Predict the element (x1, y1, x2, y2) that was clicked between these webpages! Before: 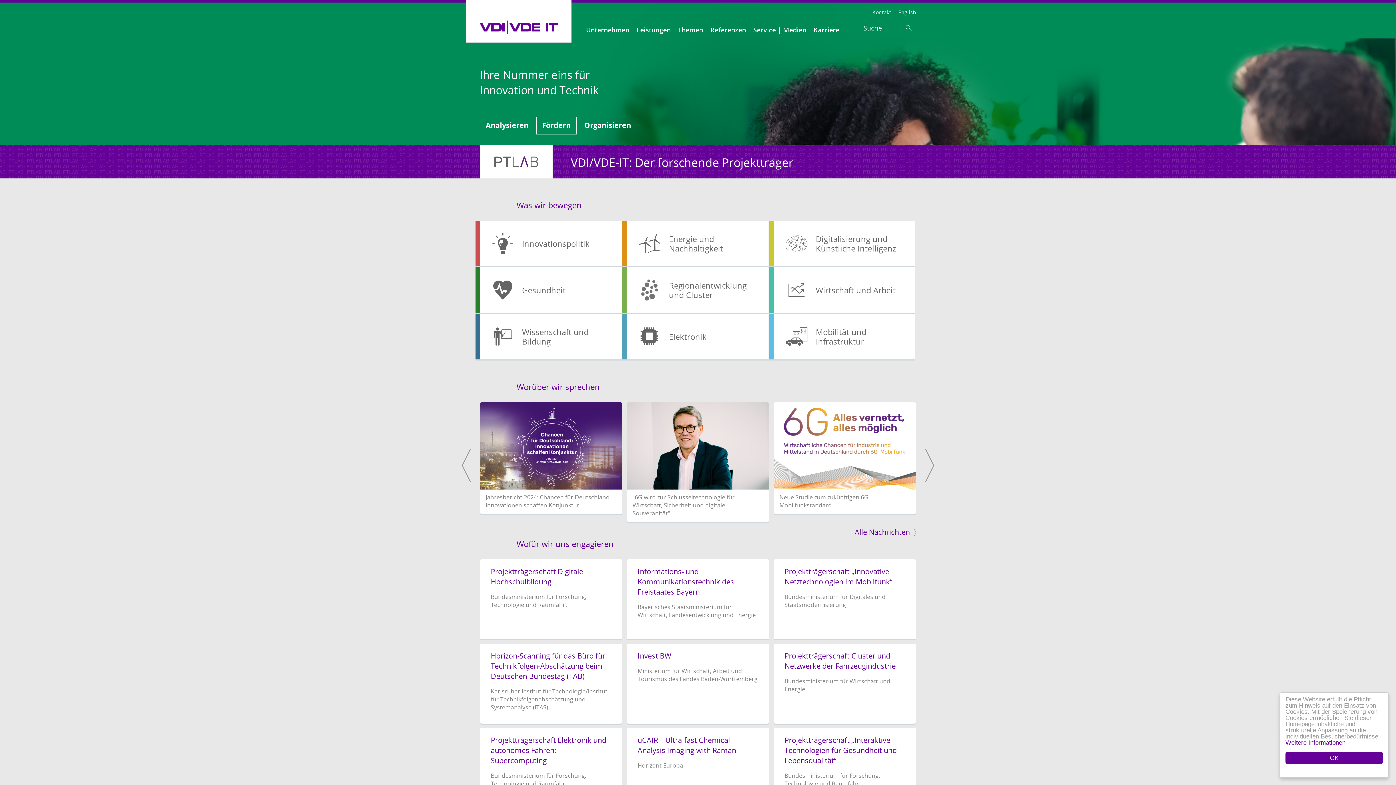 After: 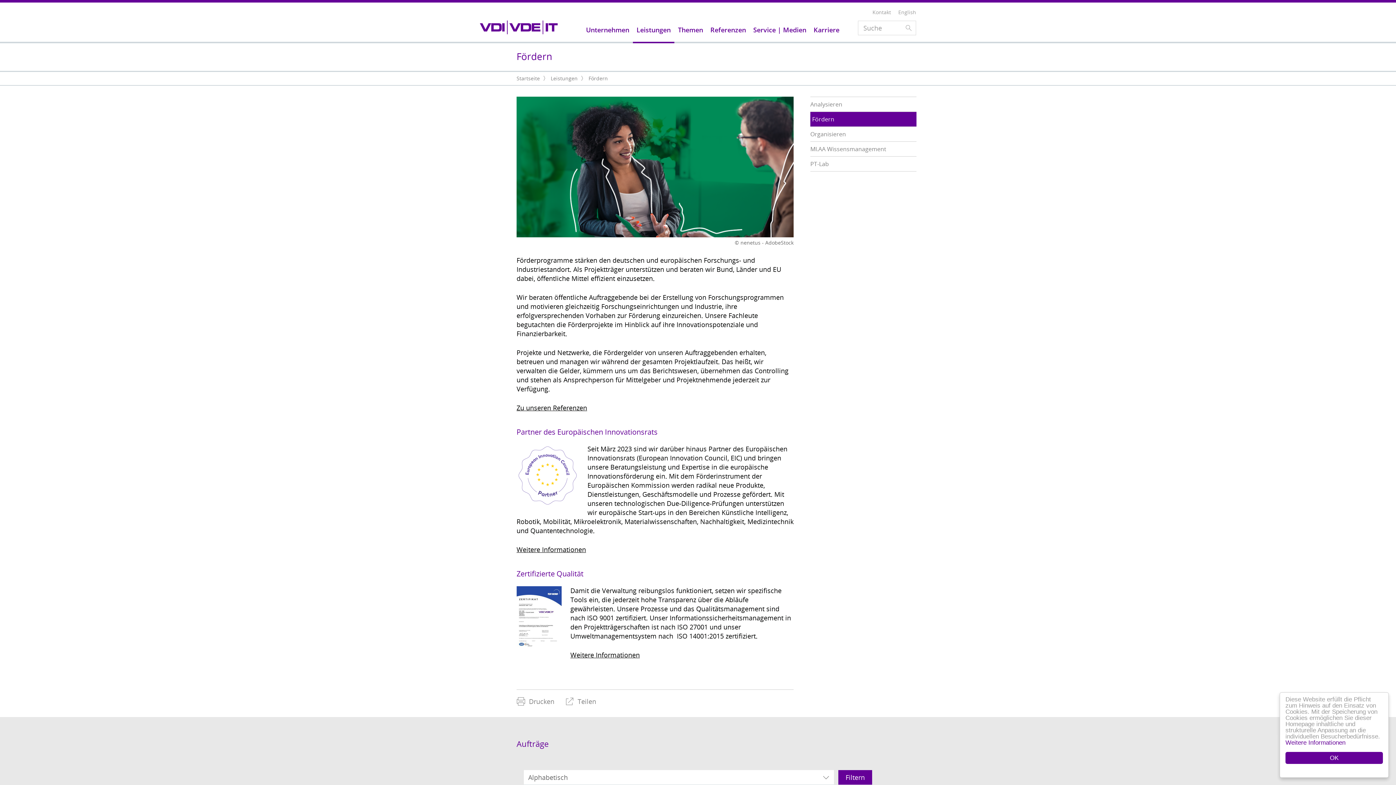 Action: label: Fördern bbox: (536, 117, 576, 134)